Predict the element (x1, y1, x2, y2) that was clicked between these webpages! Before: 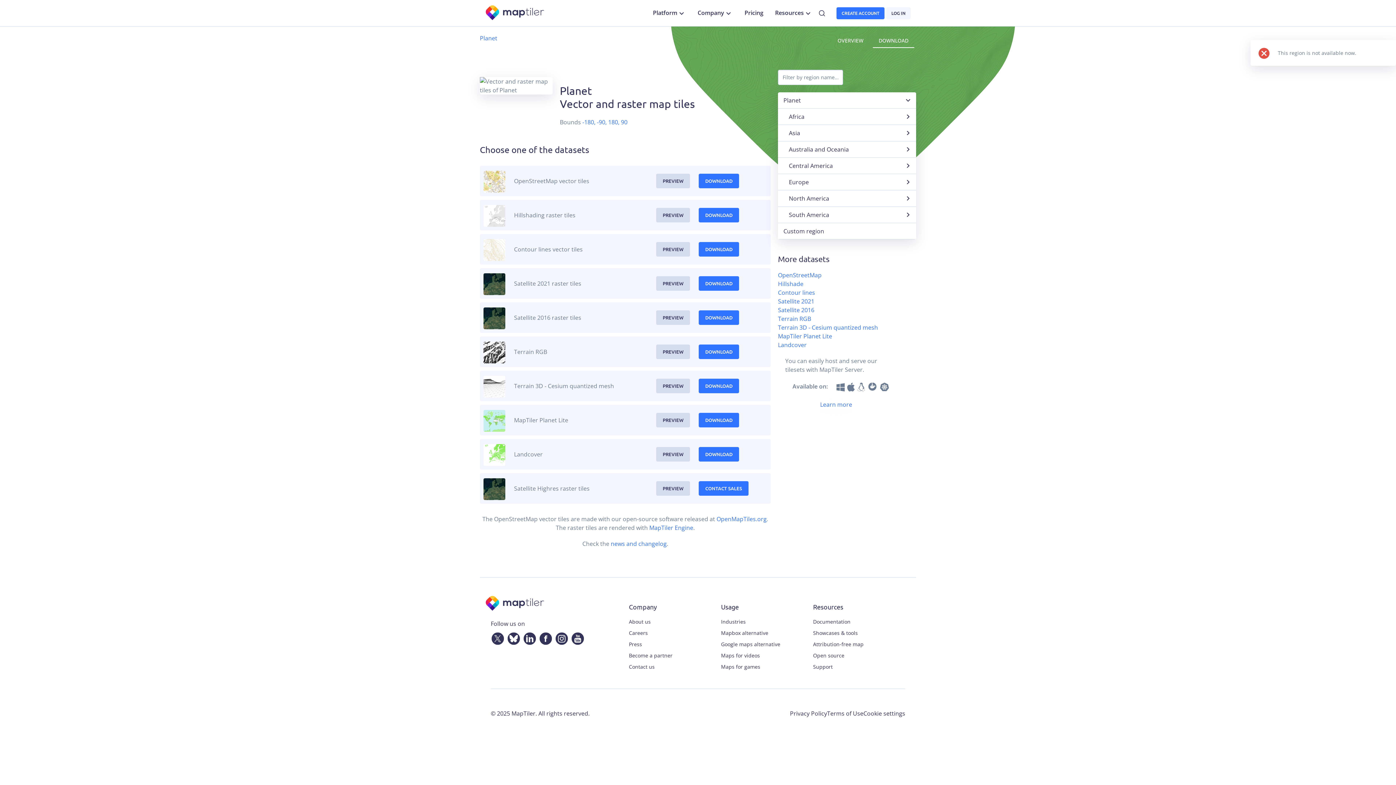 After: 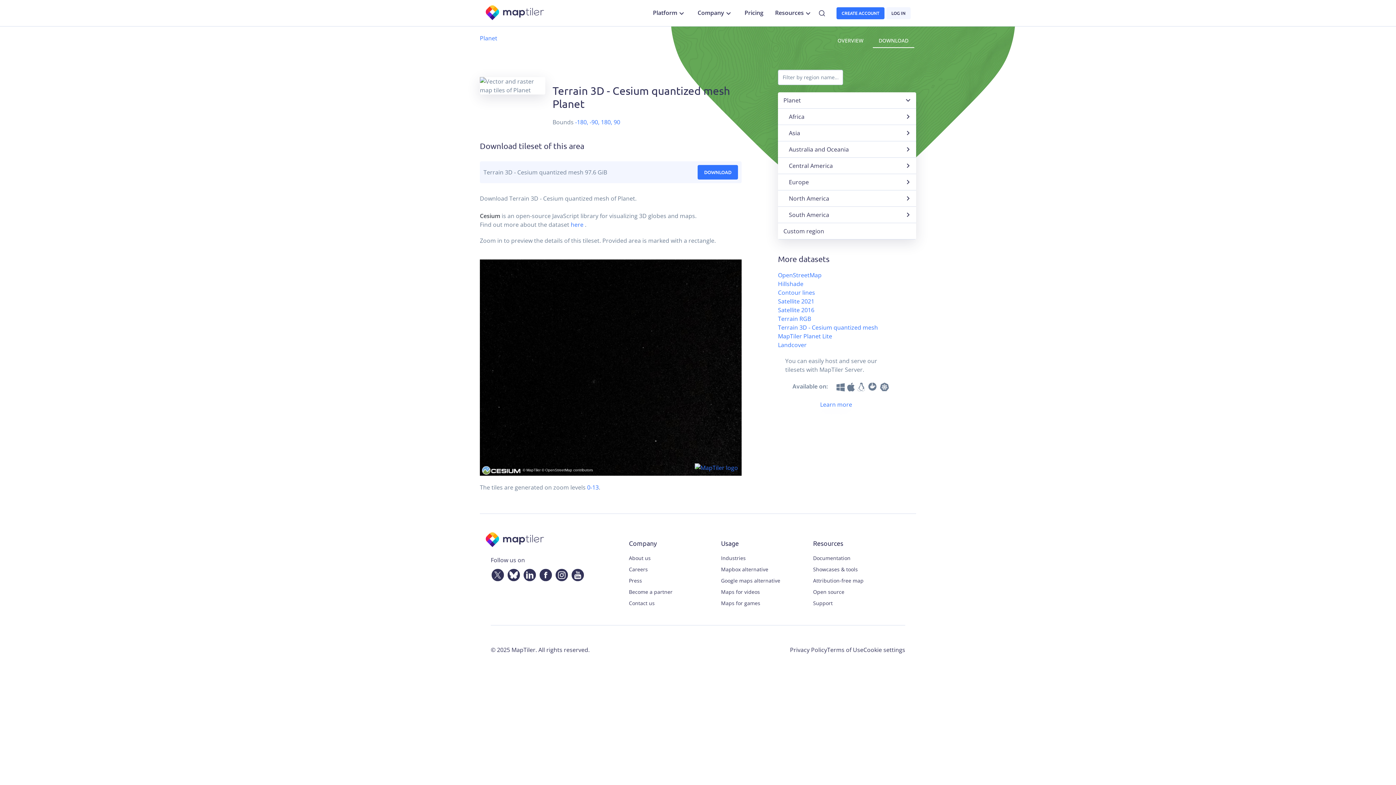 Action: label: Terrain 3D - Cesium quantized mesh bbox: (778, 323, 878, 331)